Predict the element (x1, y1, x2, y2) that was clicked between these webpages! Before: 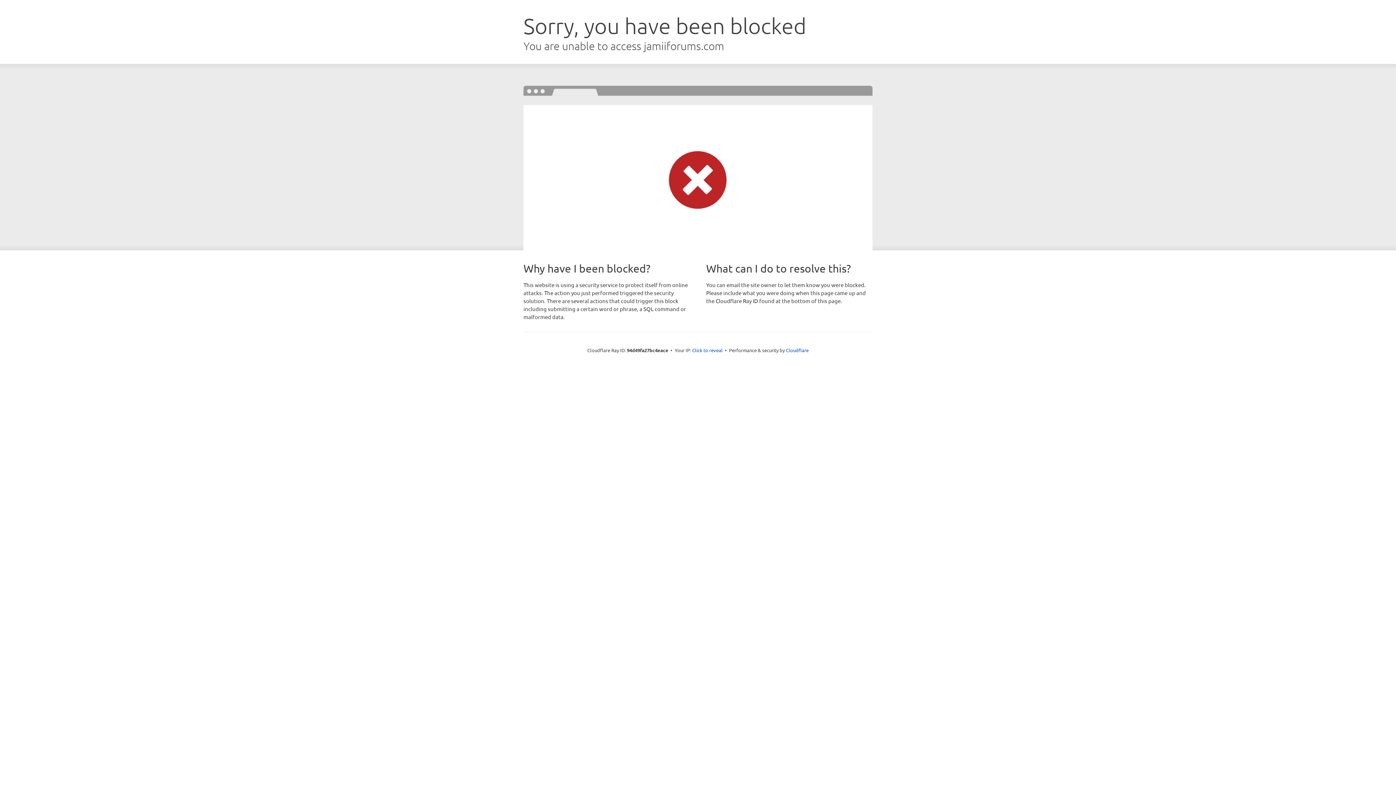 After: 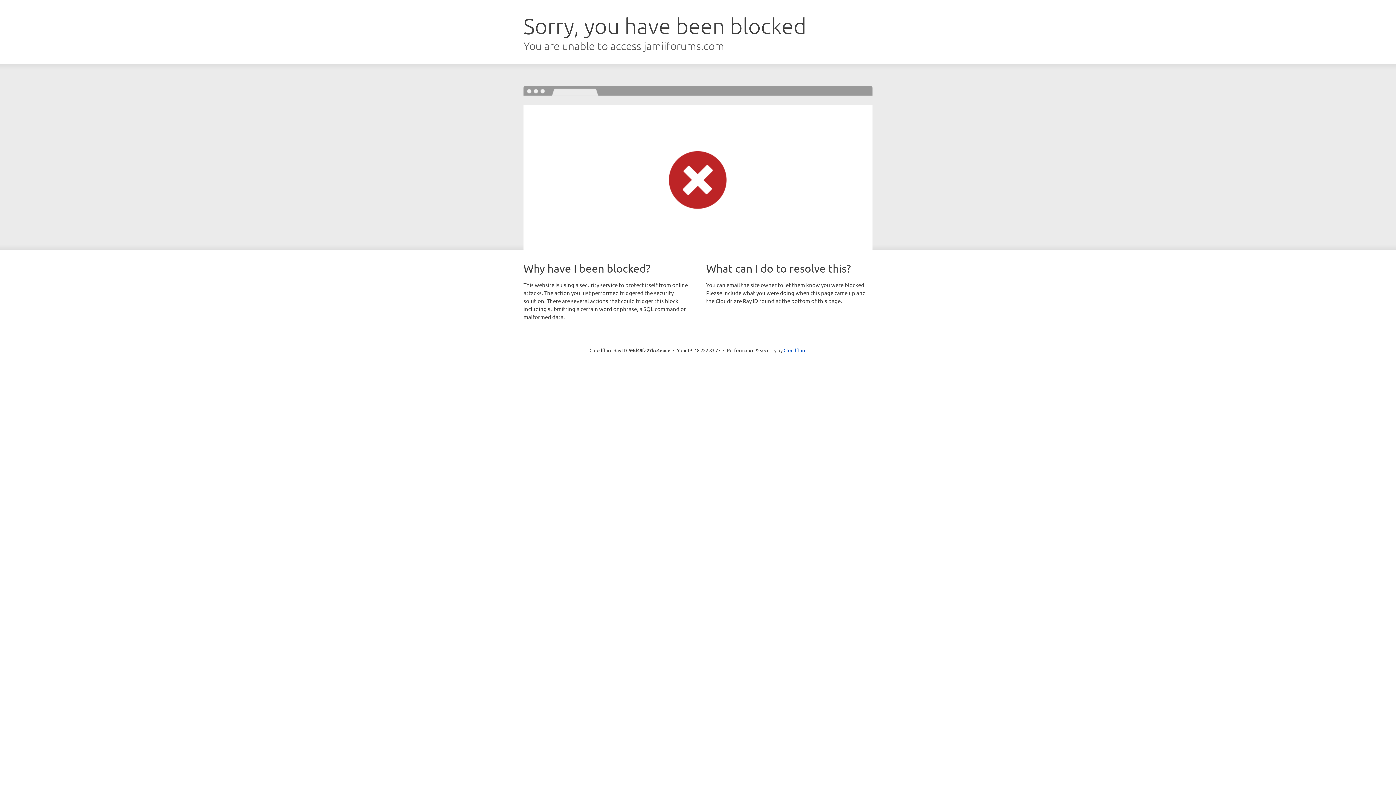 Action: bbox: (692, 346, 722, 353) label: Click to reveal